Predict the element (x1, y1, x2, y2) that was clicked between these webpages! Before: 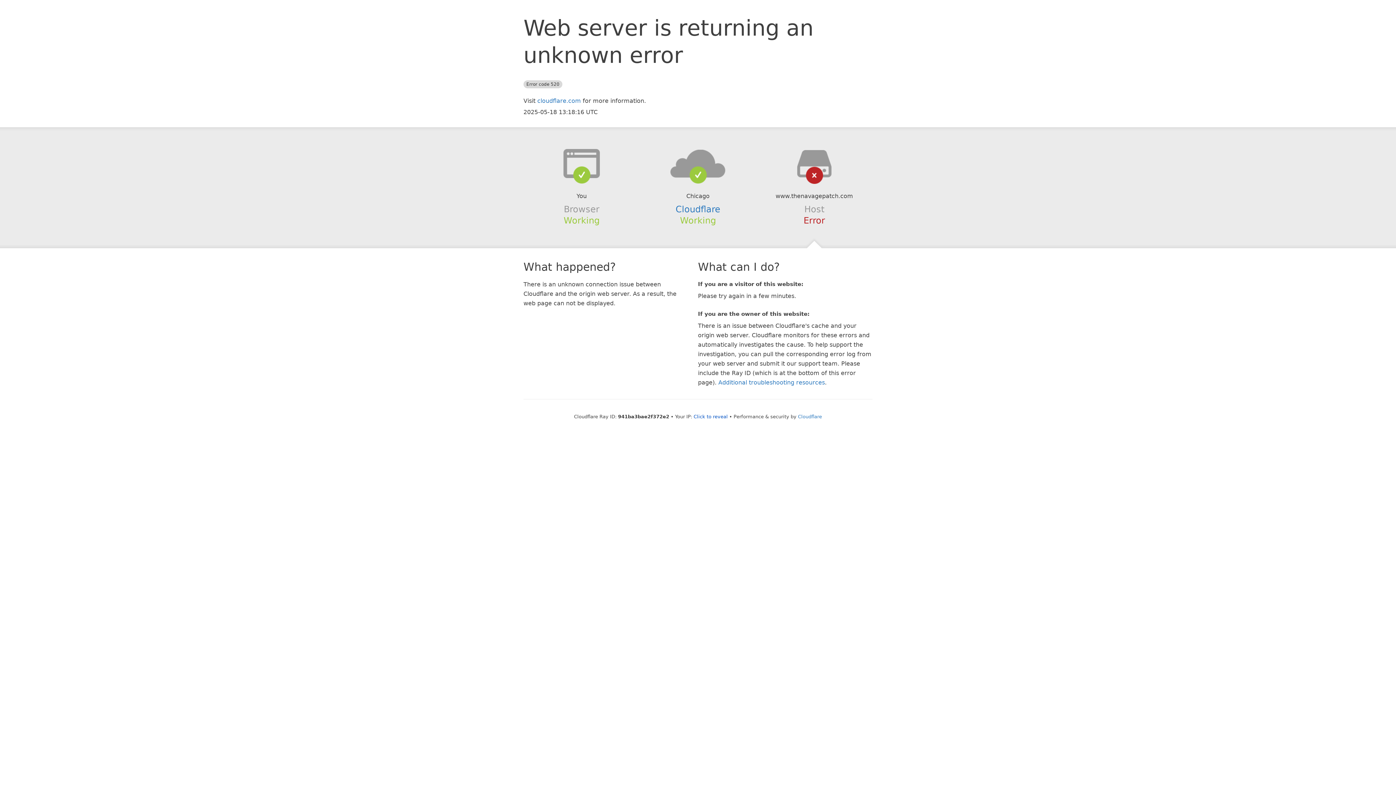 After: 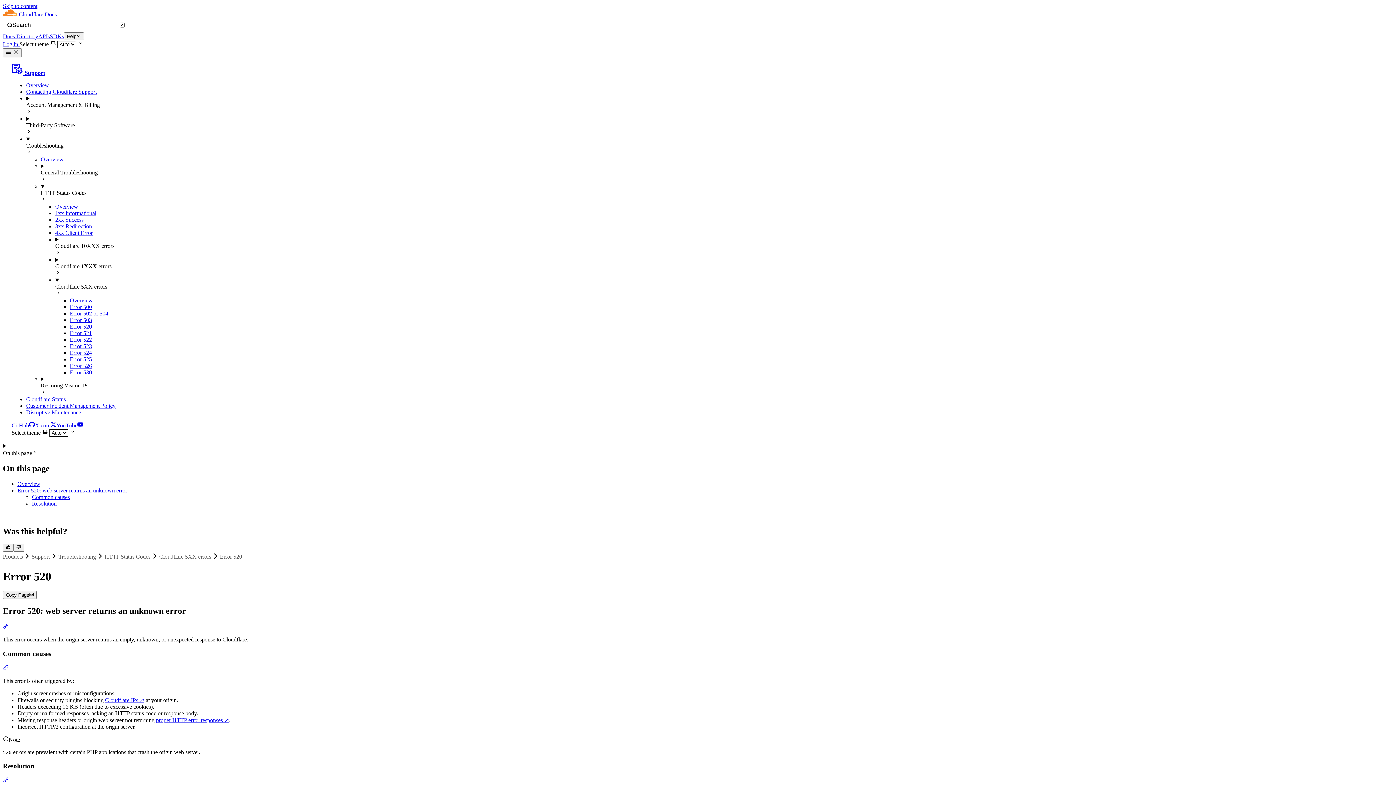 Action: bbox: (718, 379, 825, 386) label: Additional troubleshooting resources